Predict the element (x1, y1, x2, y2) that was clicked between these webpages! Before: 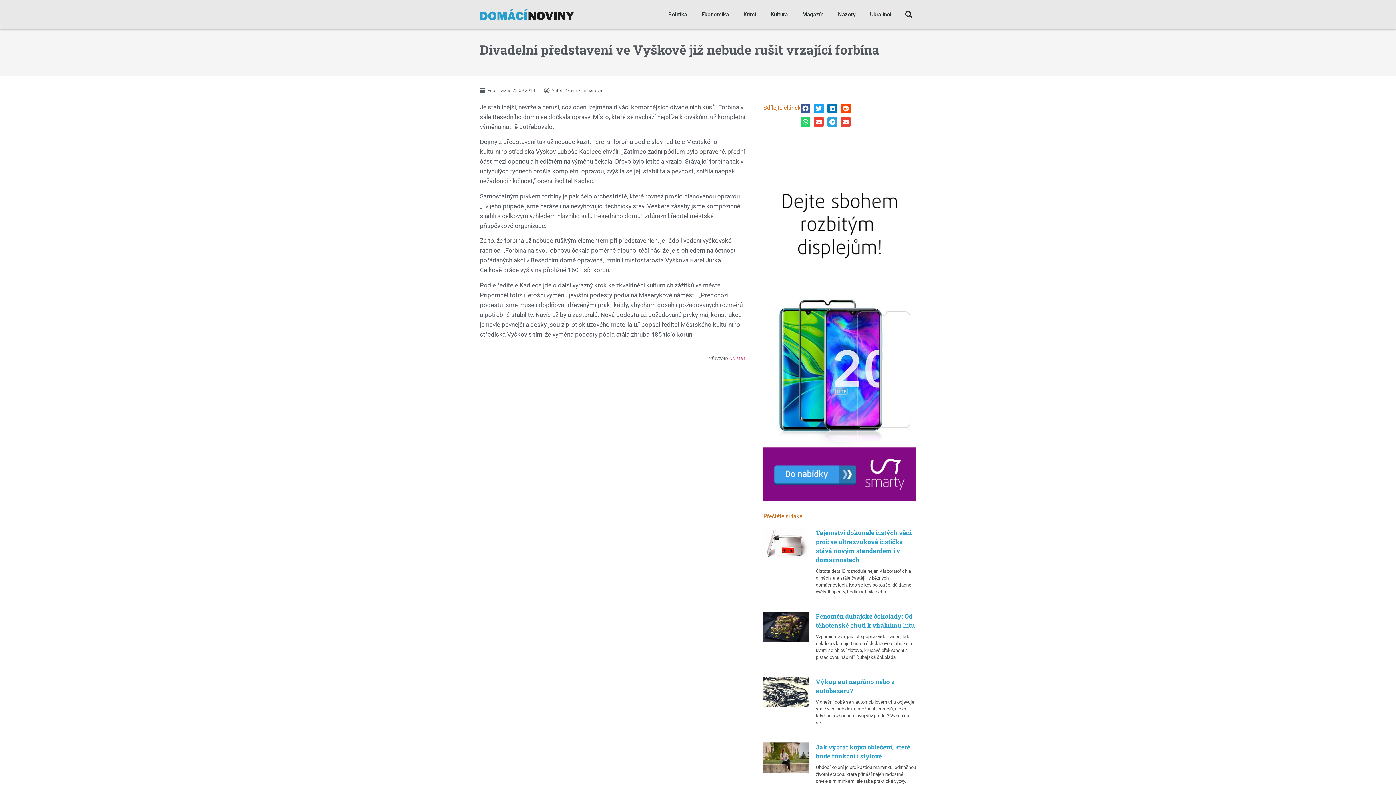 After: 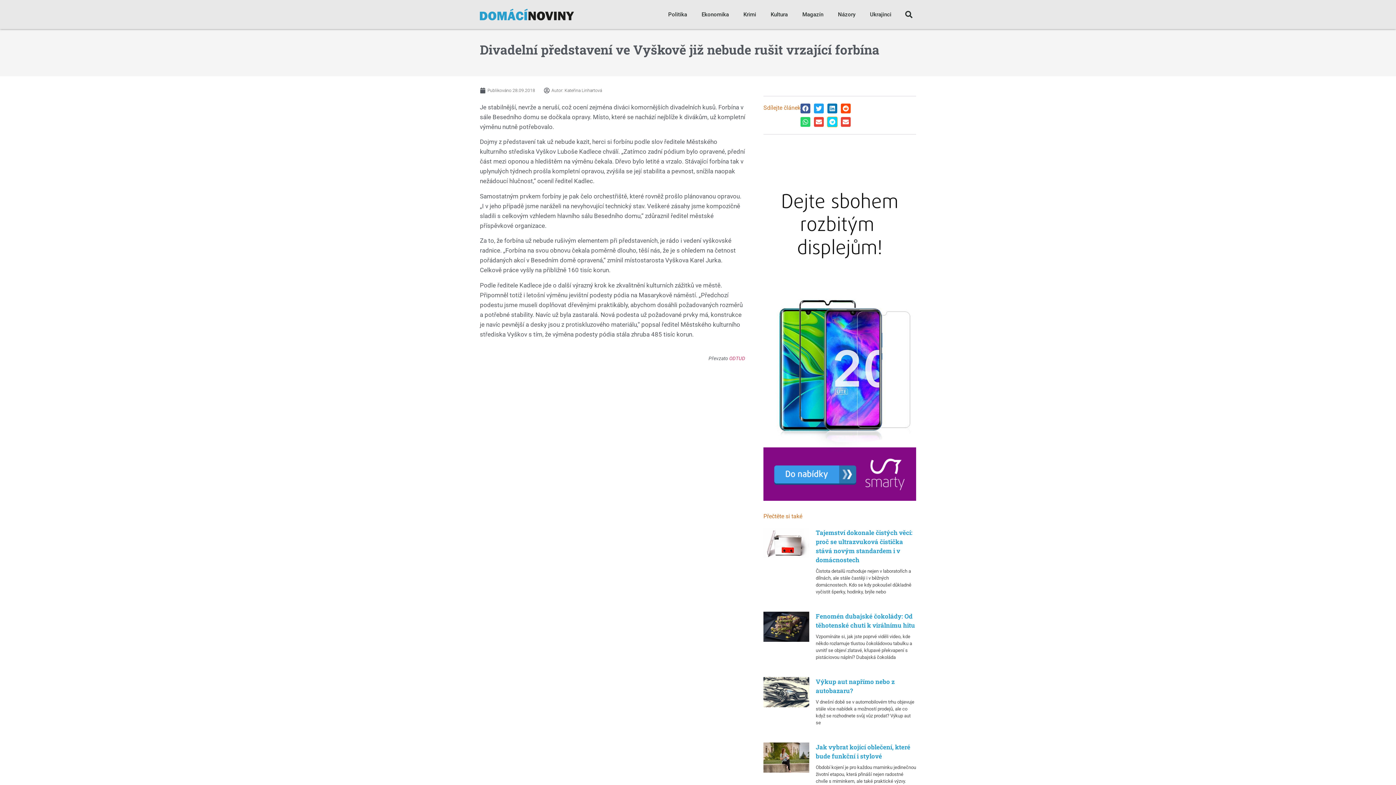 Action: bbox: (827, 117, 837, 126) label: Share on telegram